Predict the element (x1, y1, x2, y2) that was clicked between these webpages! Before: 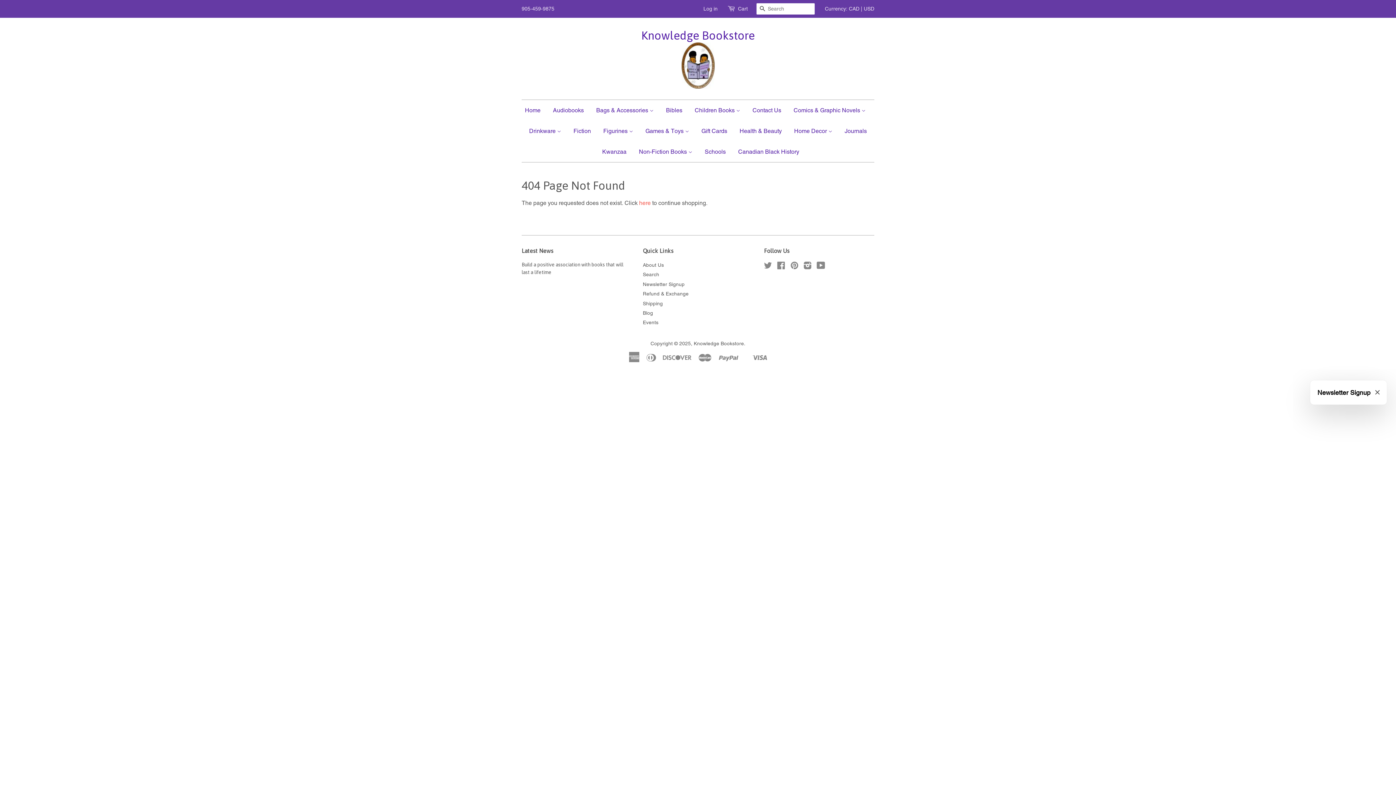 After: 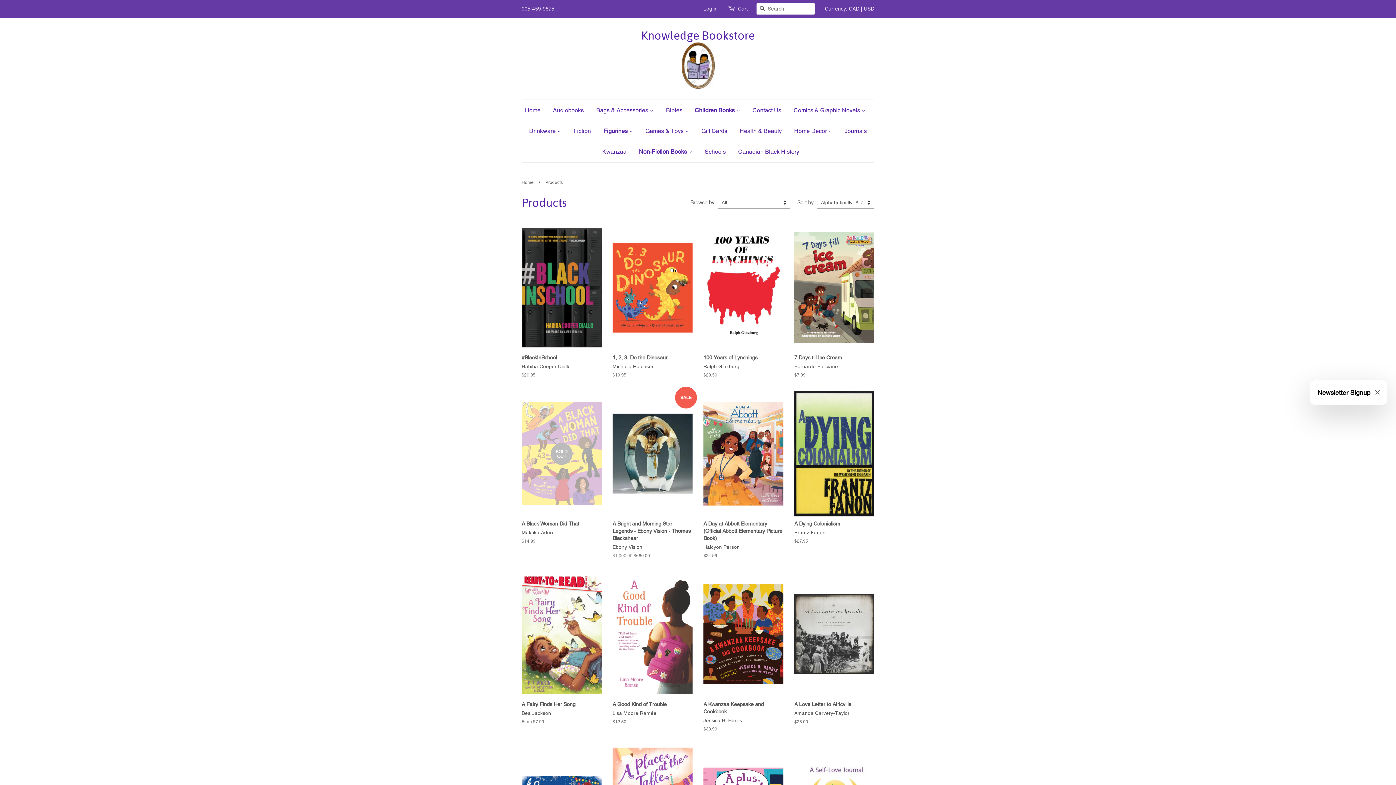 Action: label: Children Books  bbox: (689, 100, 745, 120)